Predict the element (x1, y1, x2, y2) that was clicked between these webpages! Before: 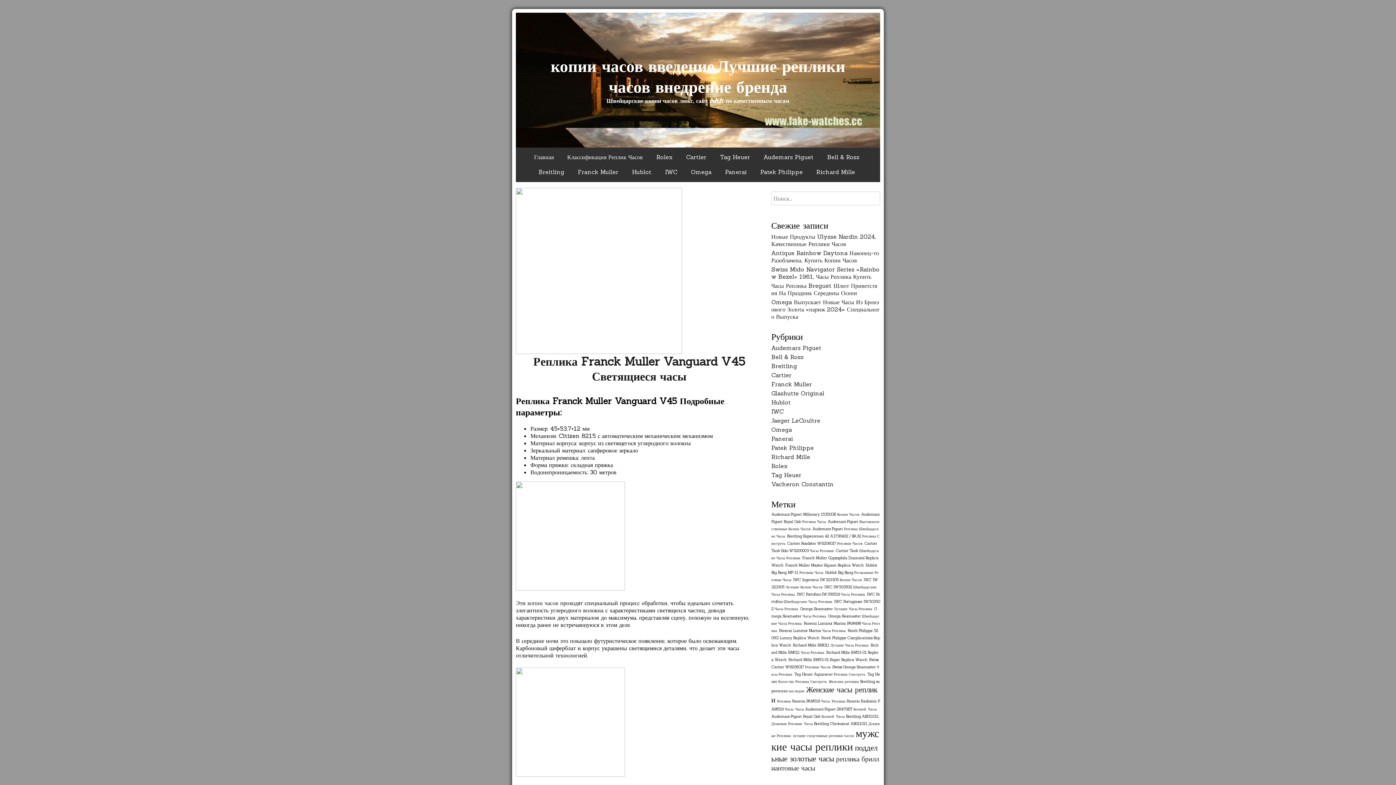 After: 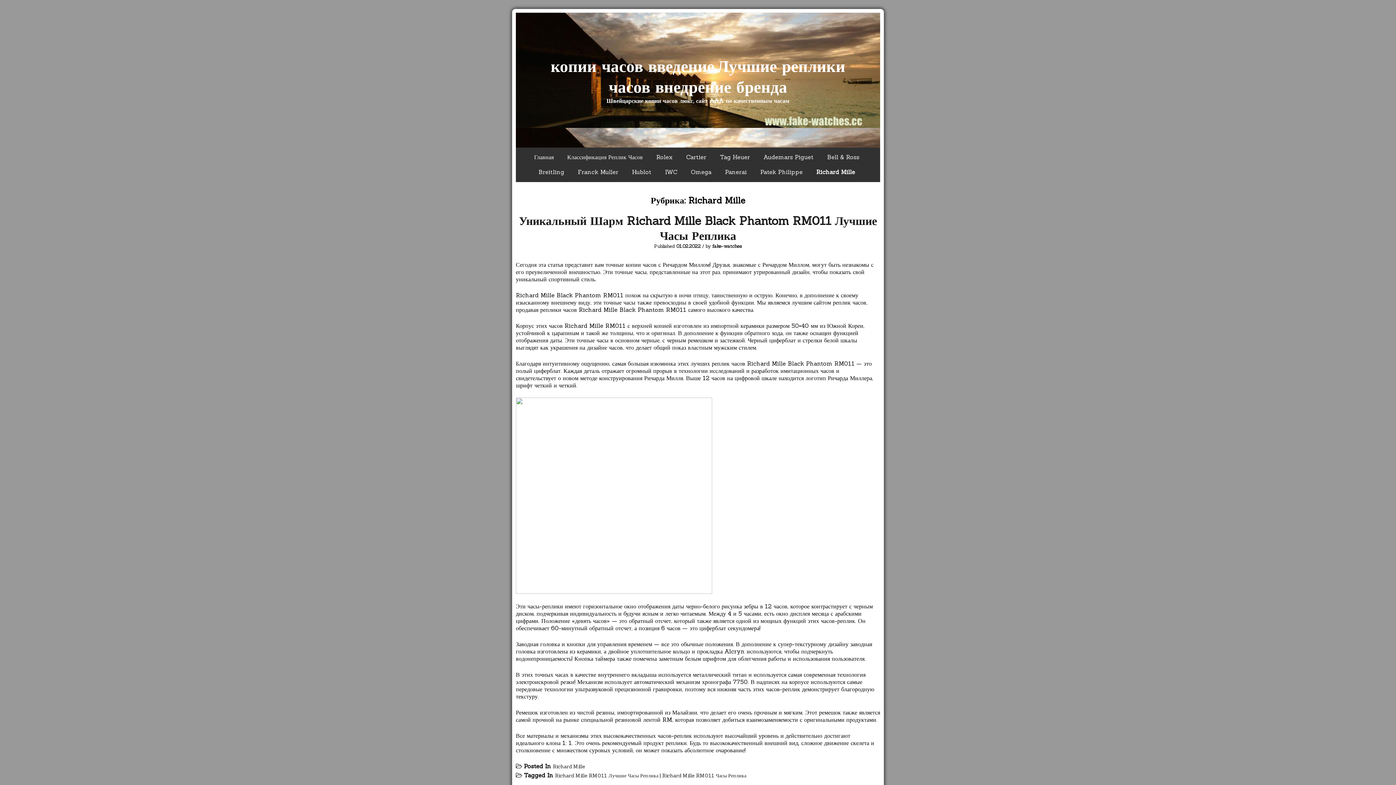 Action: bbox: (771, 453, 810, 460) label: Richard Mille